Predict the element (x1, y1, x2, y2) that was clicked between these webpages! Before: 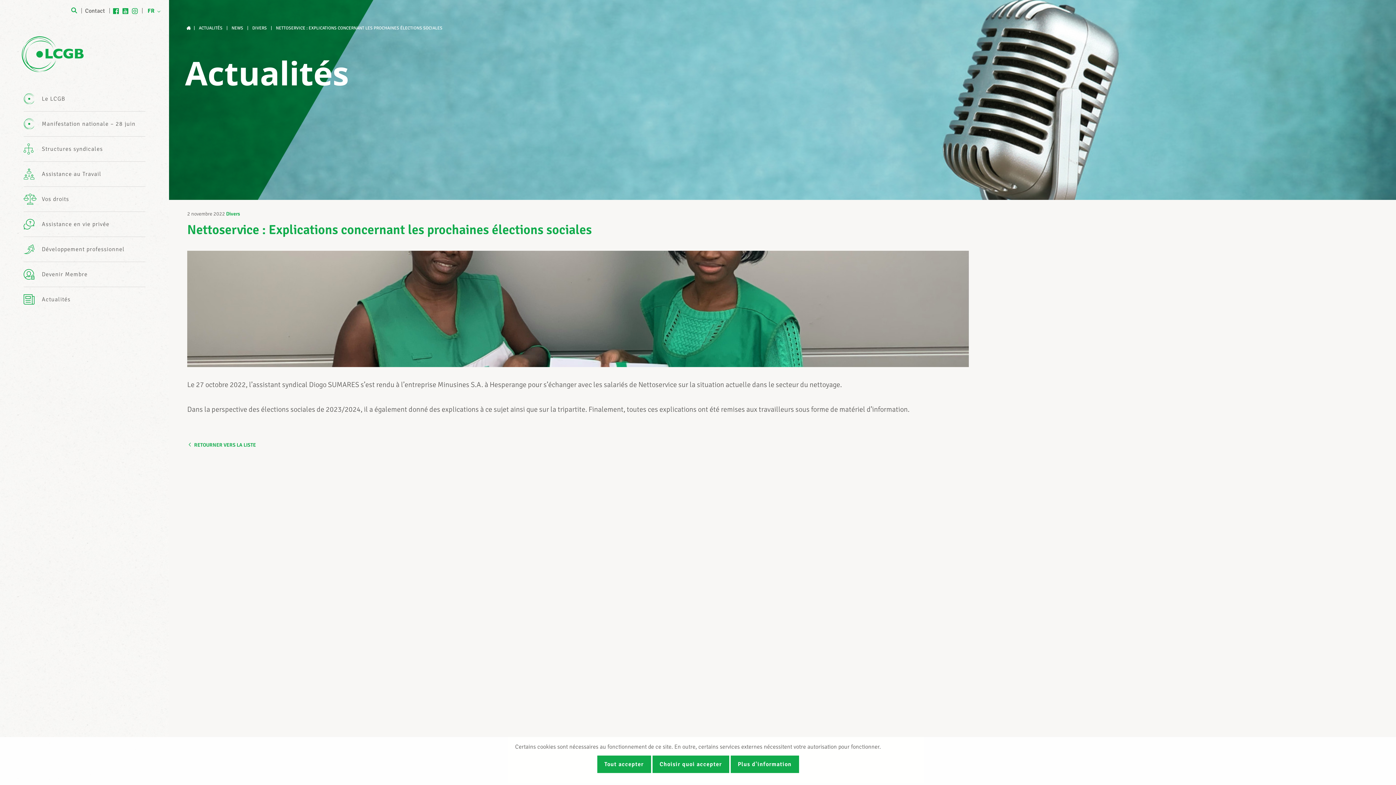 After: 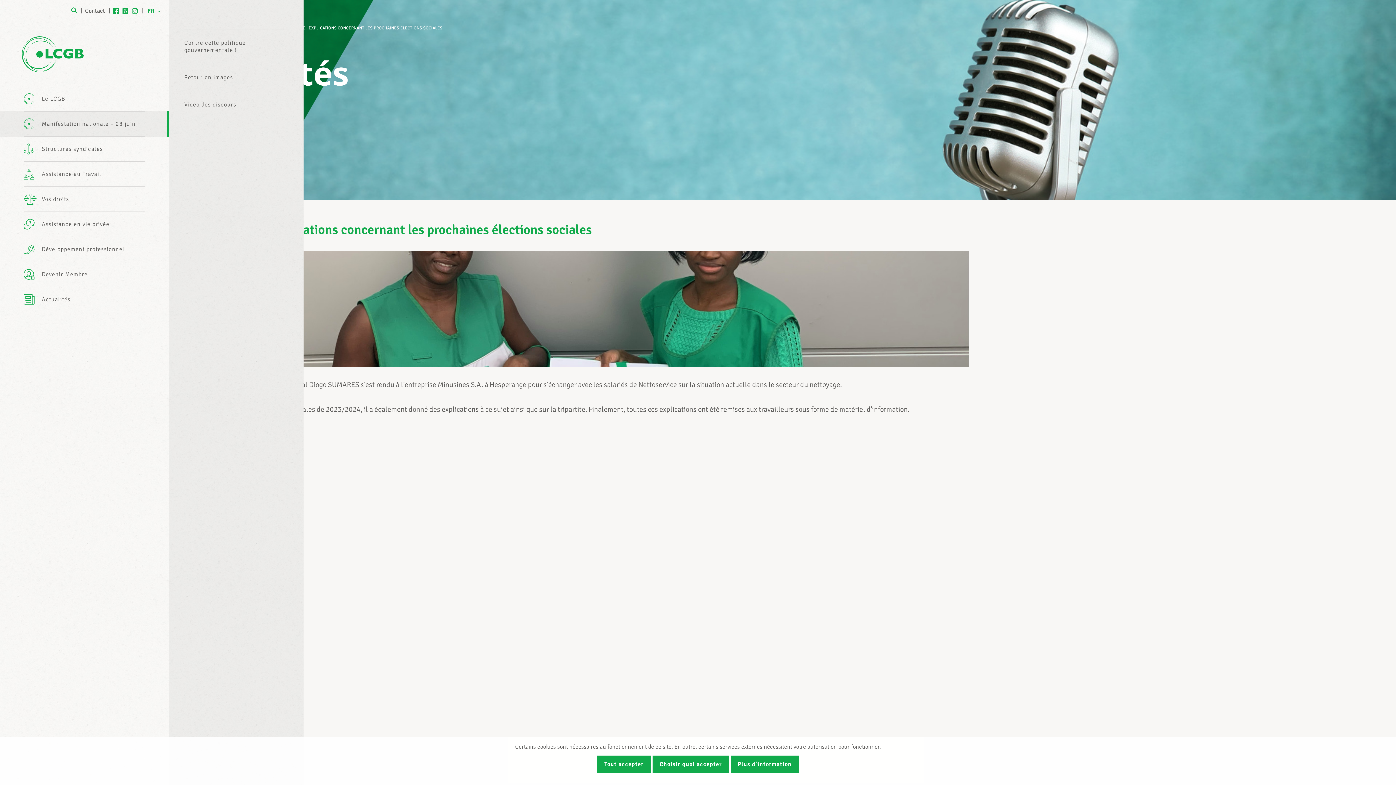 Action: label: Manifestation nationale – 28 juin bbox: (0, 111, 169, 136)